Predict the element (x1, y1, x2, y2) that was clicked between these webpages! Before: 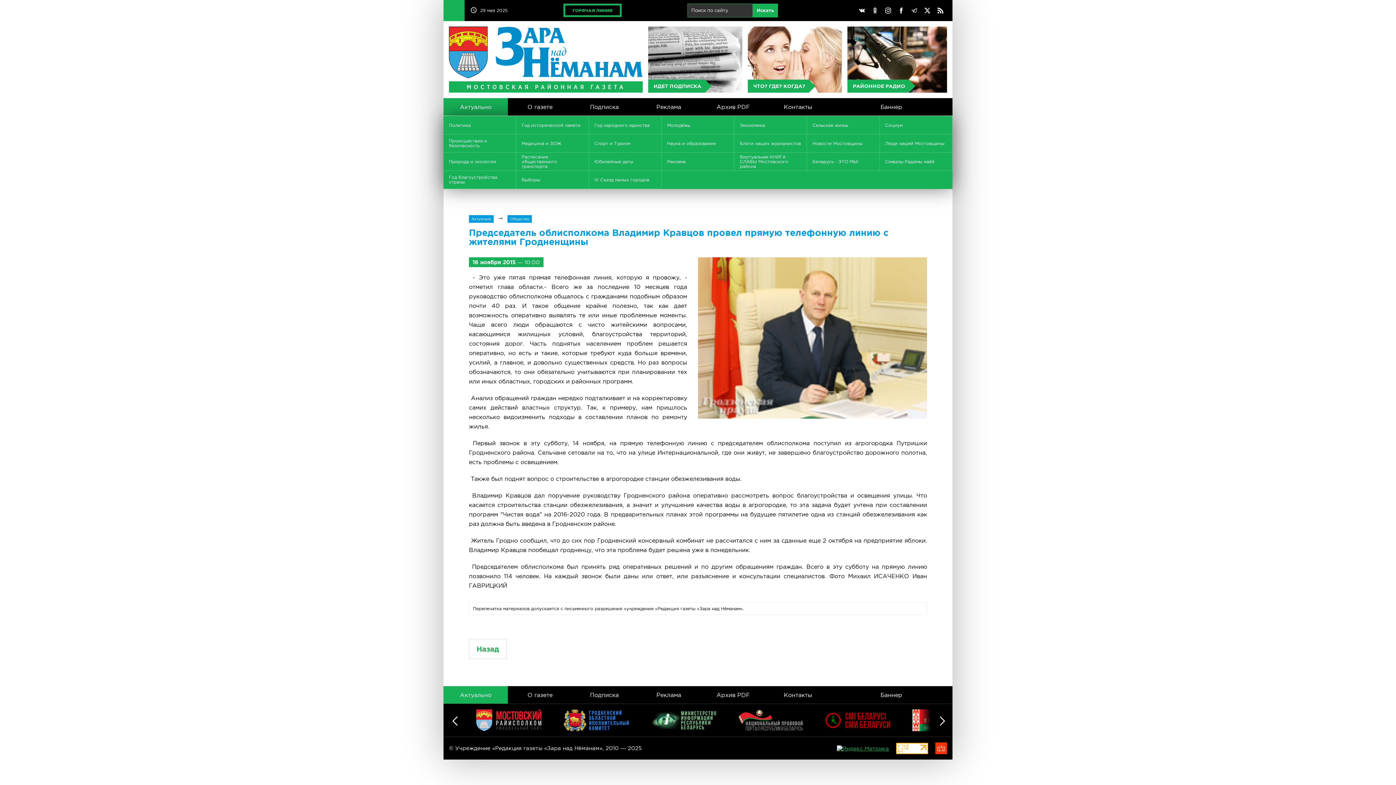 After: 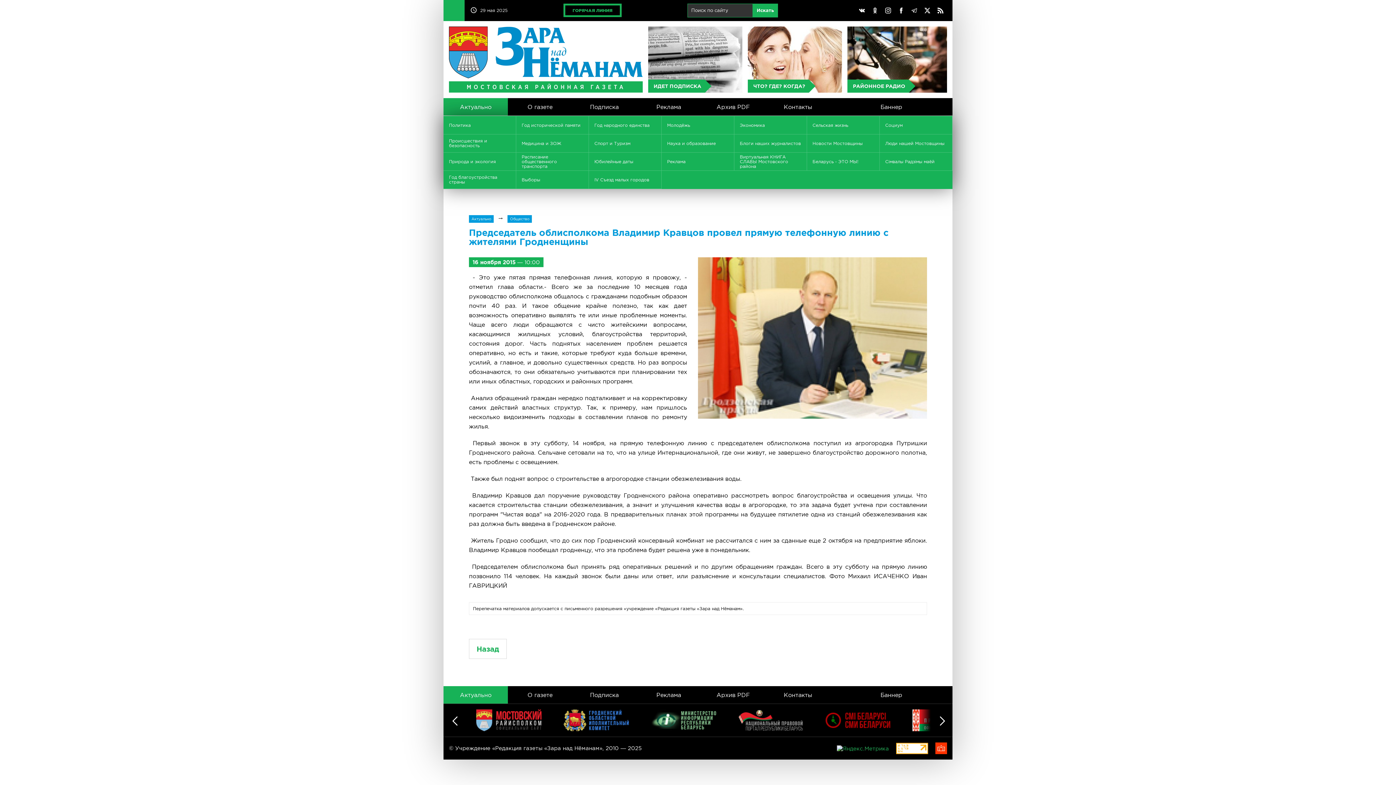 Action: bbox: (837, 745, 894, 751)